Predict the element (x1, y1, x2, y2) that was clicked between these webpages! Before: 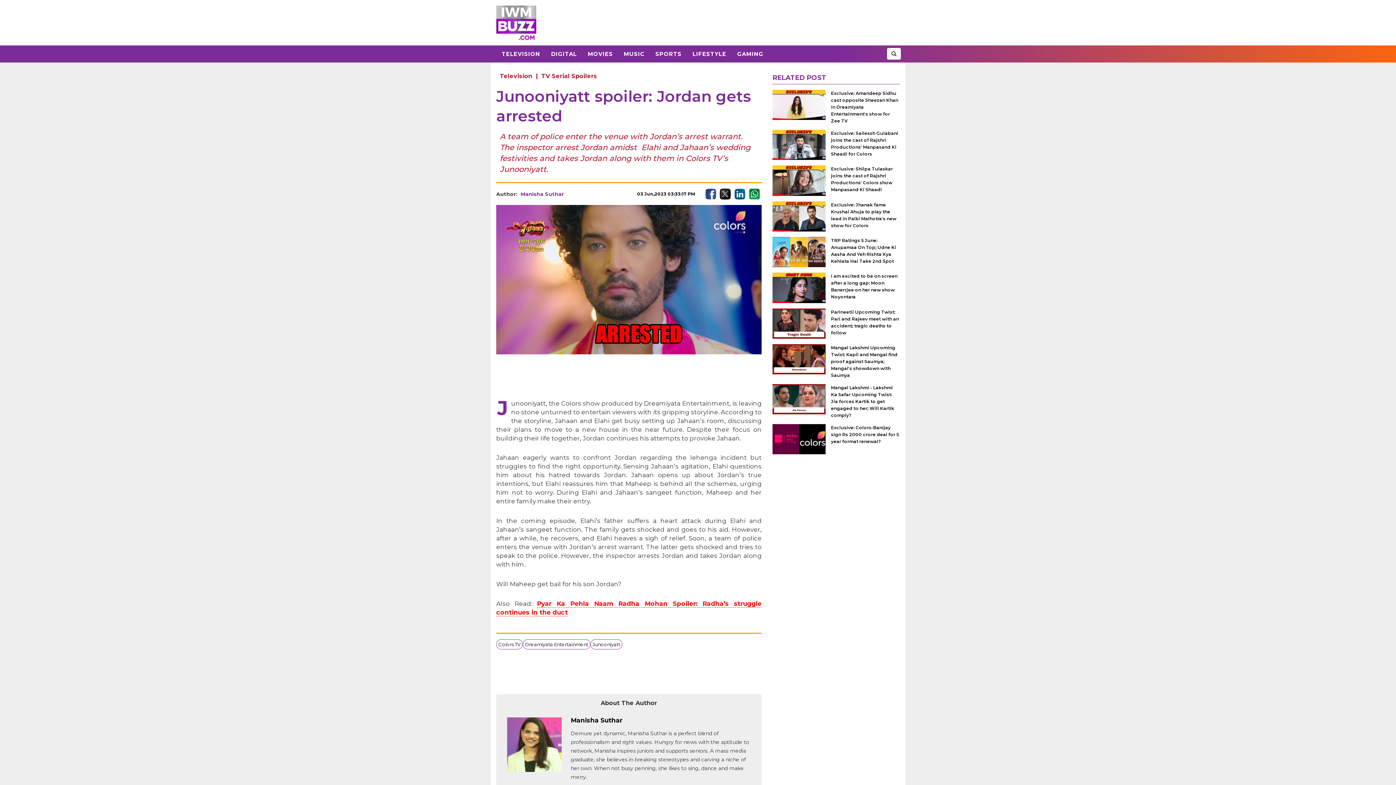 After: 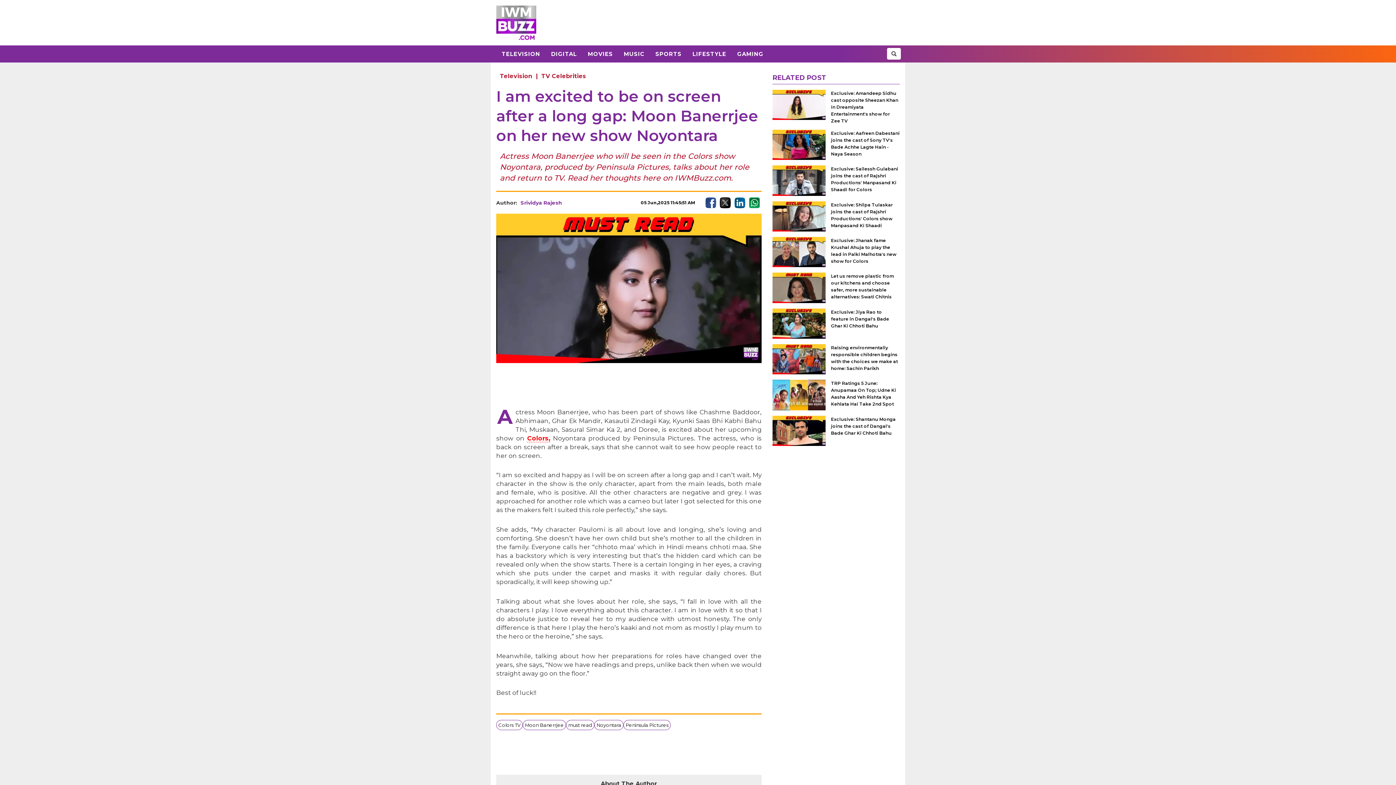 Action: bbox: (772, 272, 825, 303)